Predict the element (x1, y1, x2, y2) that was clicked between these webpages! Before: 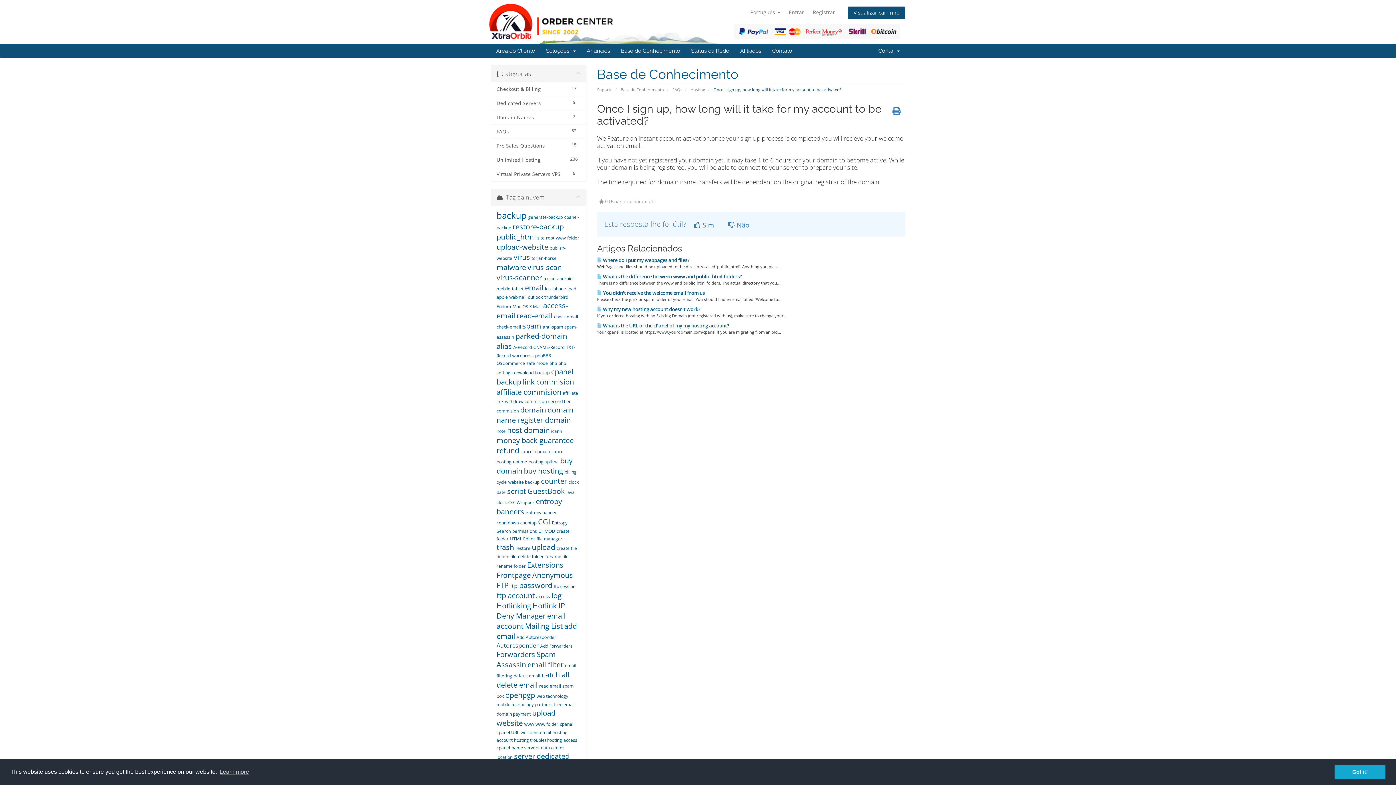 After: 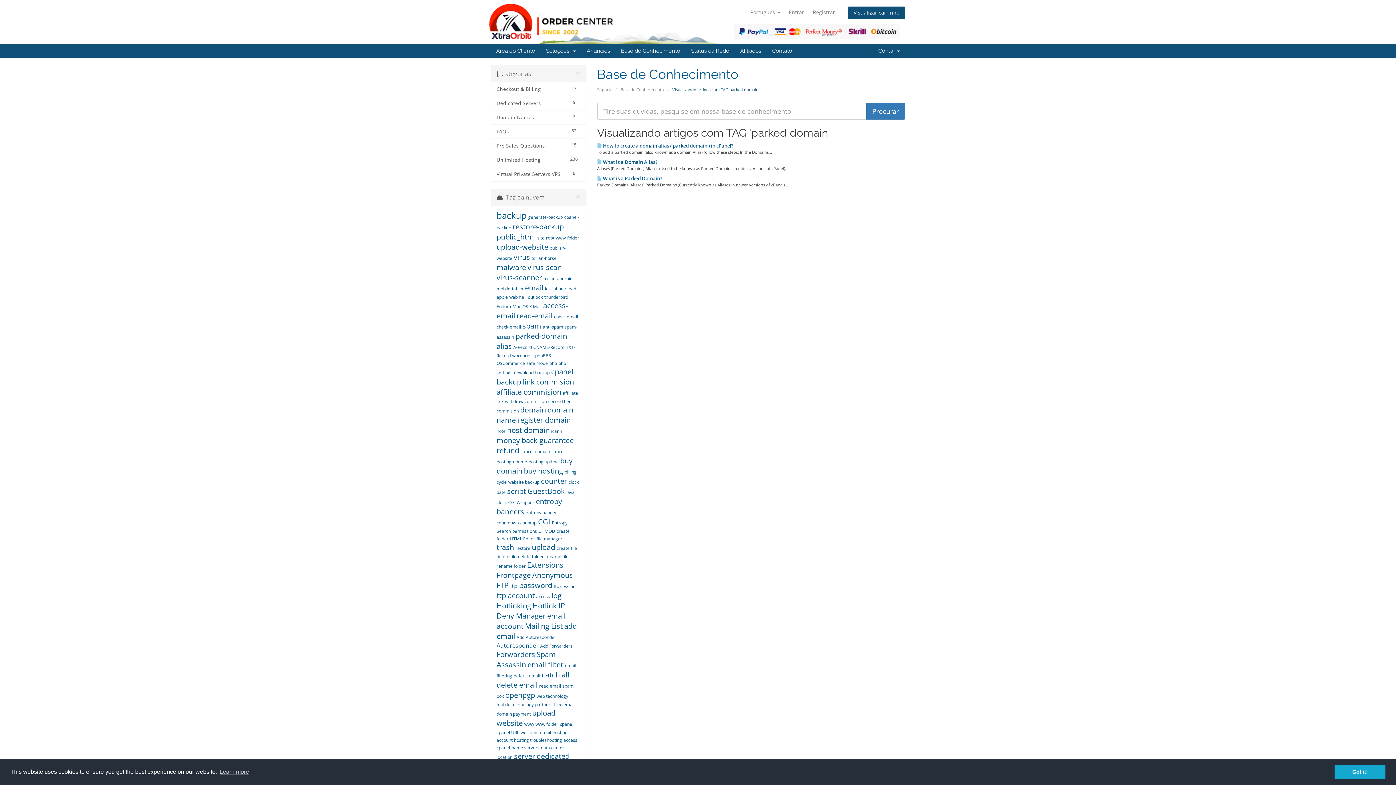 Action: bbox: (515, 331, 567, 341) label: parked-domain